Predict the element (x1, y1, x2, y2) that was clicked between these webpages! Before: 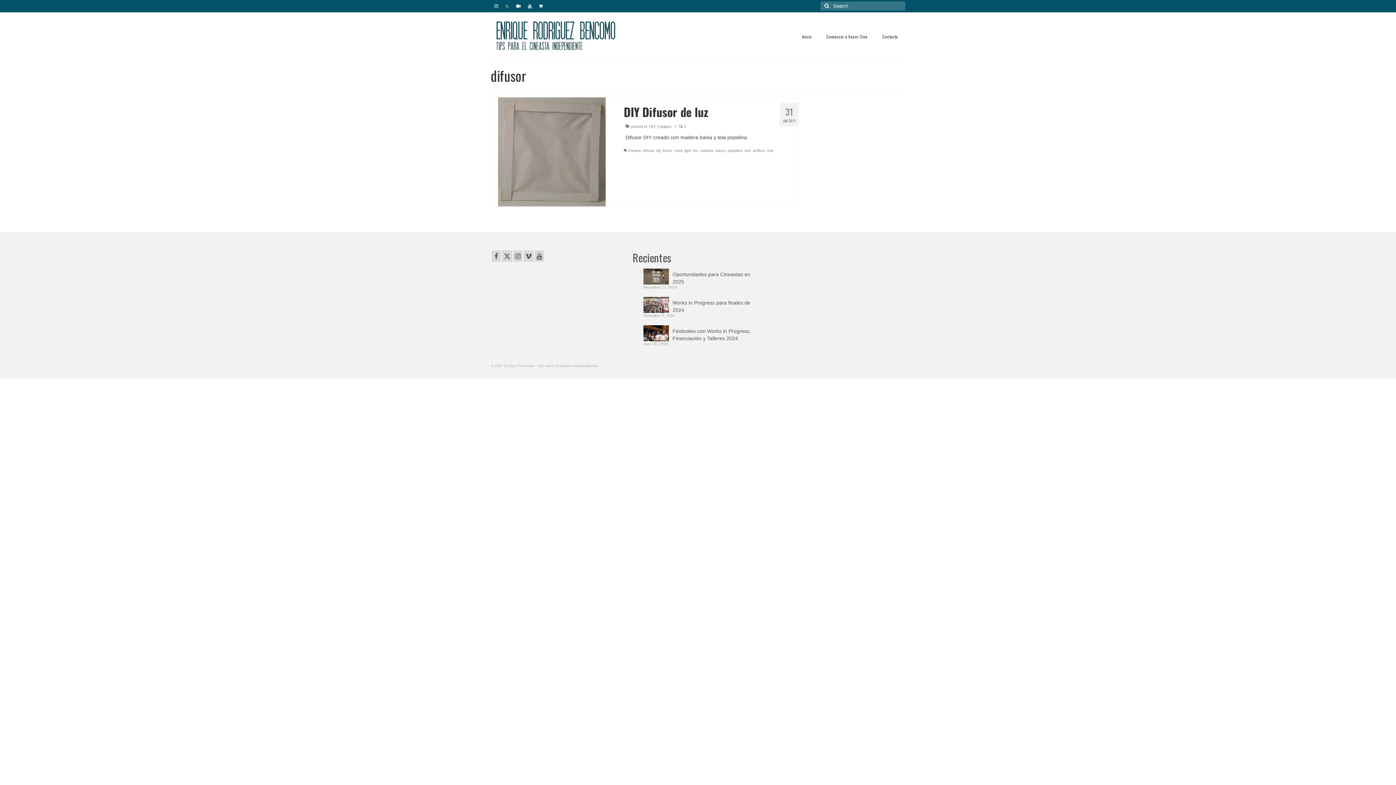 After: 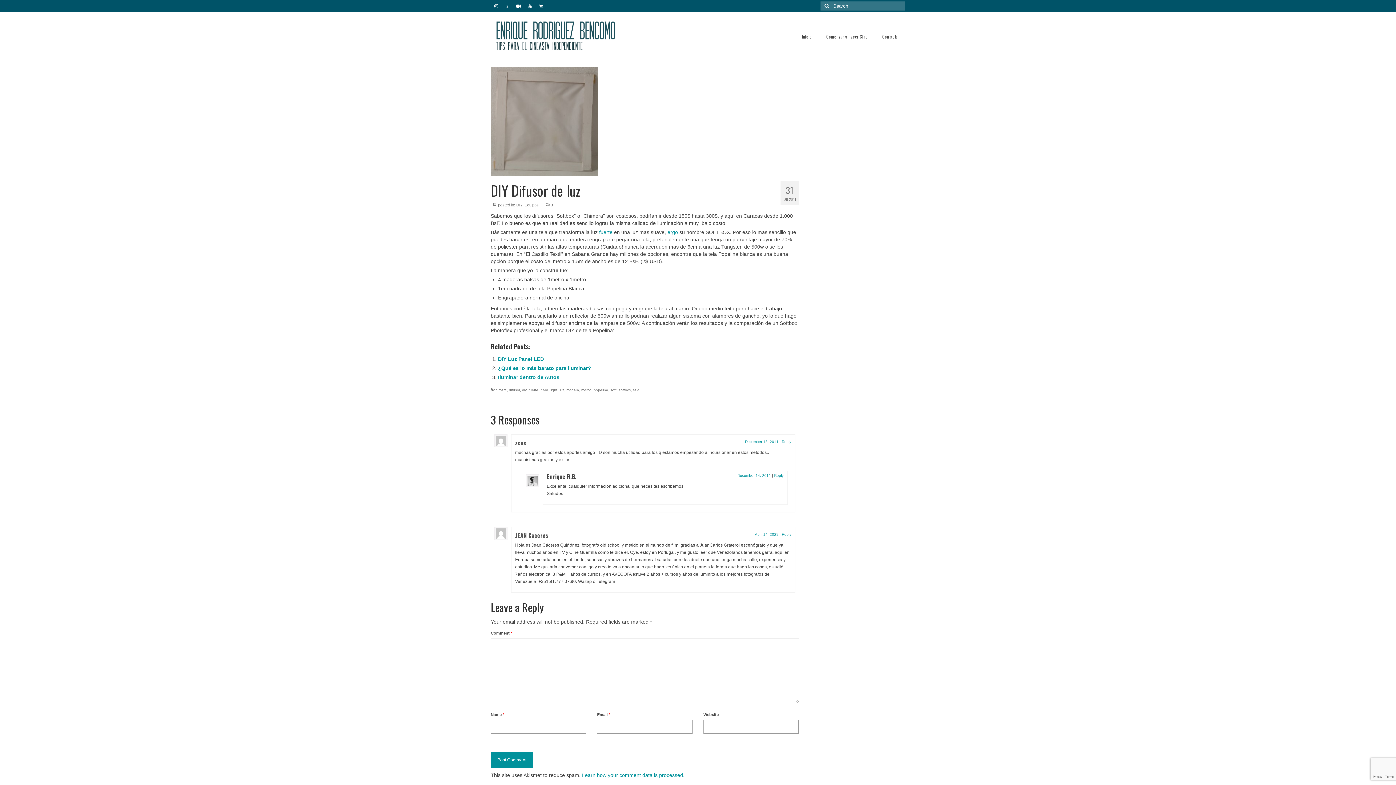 Action: label: DIY Difusor de luz bbox: (623, 104, 798, 119)